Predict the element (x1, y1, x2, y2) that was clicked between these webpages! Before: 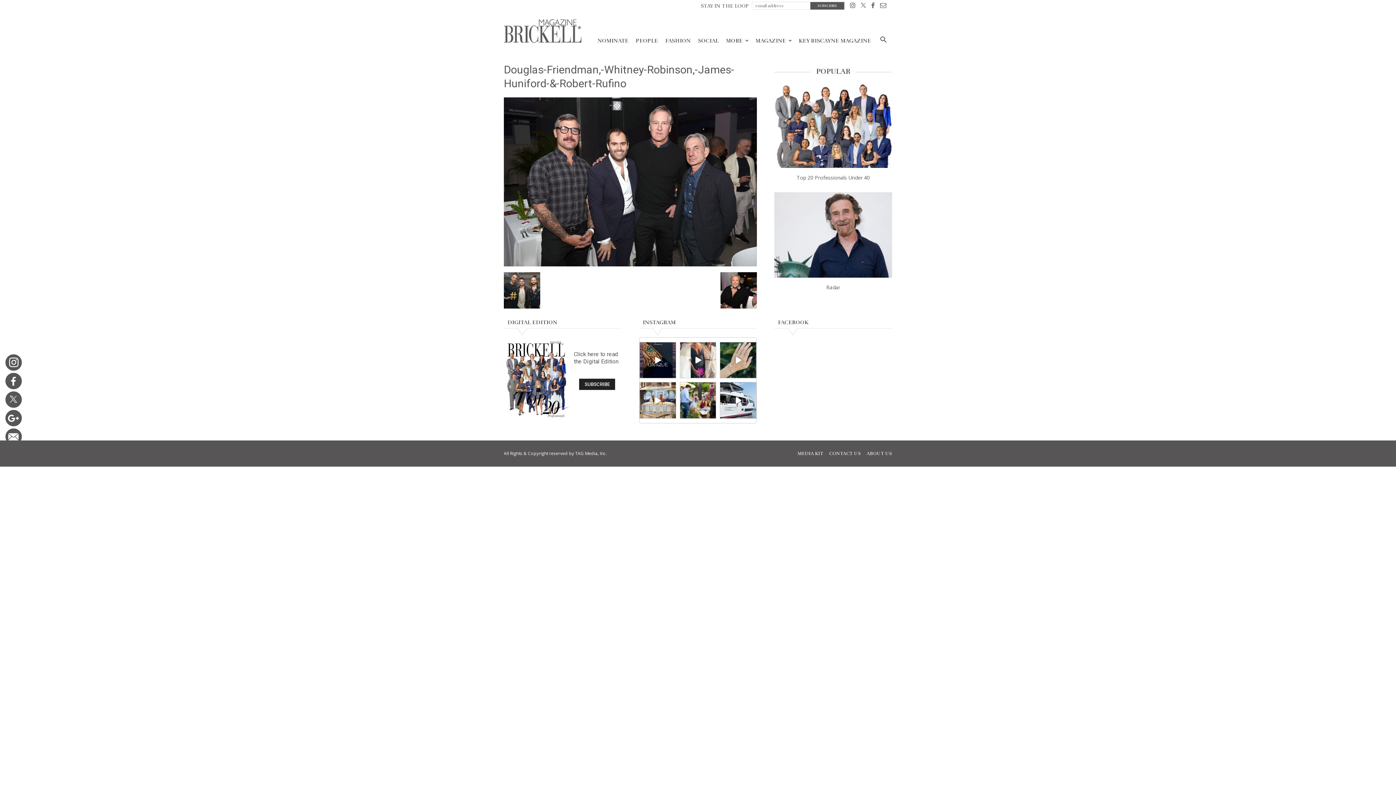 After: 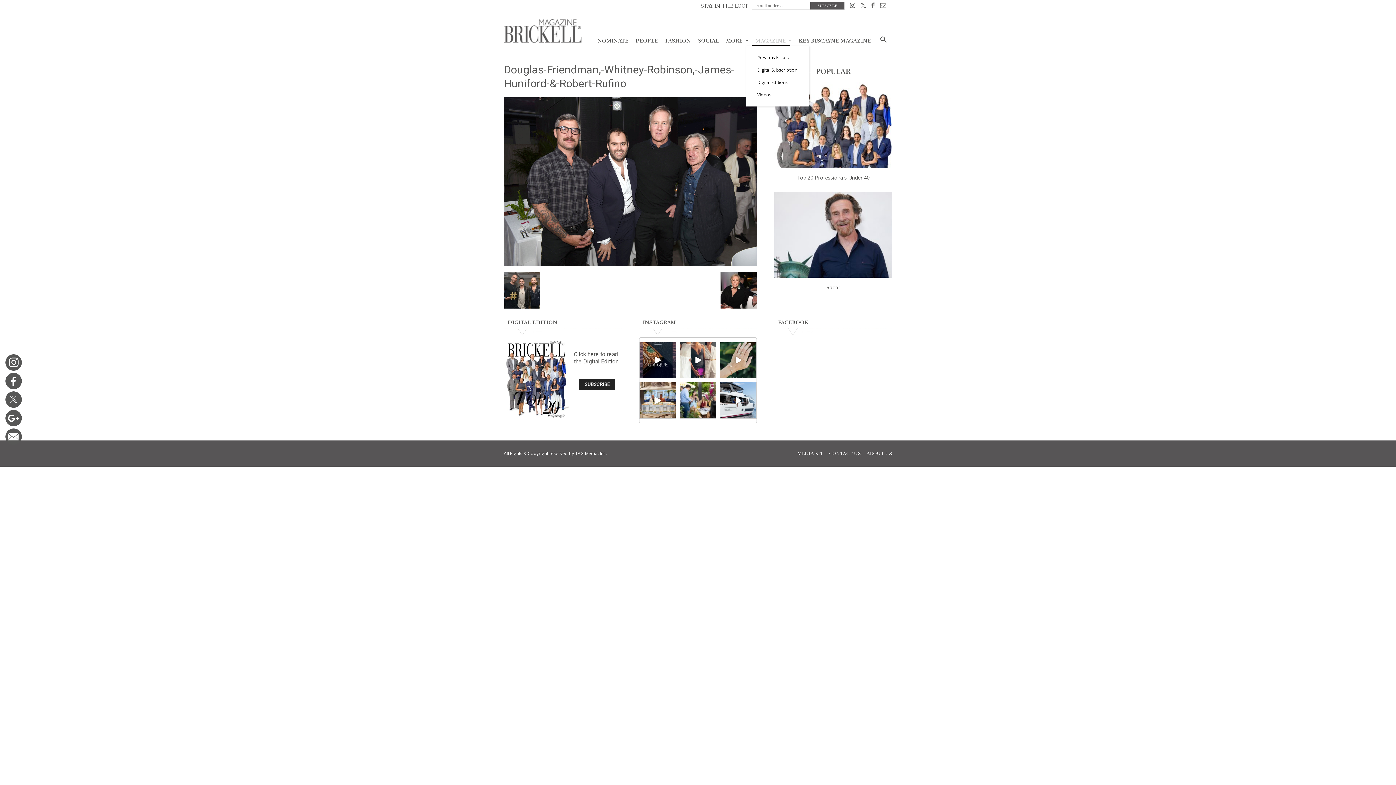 Action: bbox: (752, 35, 789, 46) label: MAGAZINE